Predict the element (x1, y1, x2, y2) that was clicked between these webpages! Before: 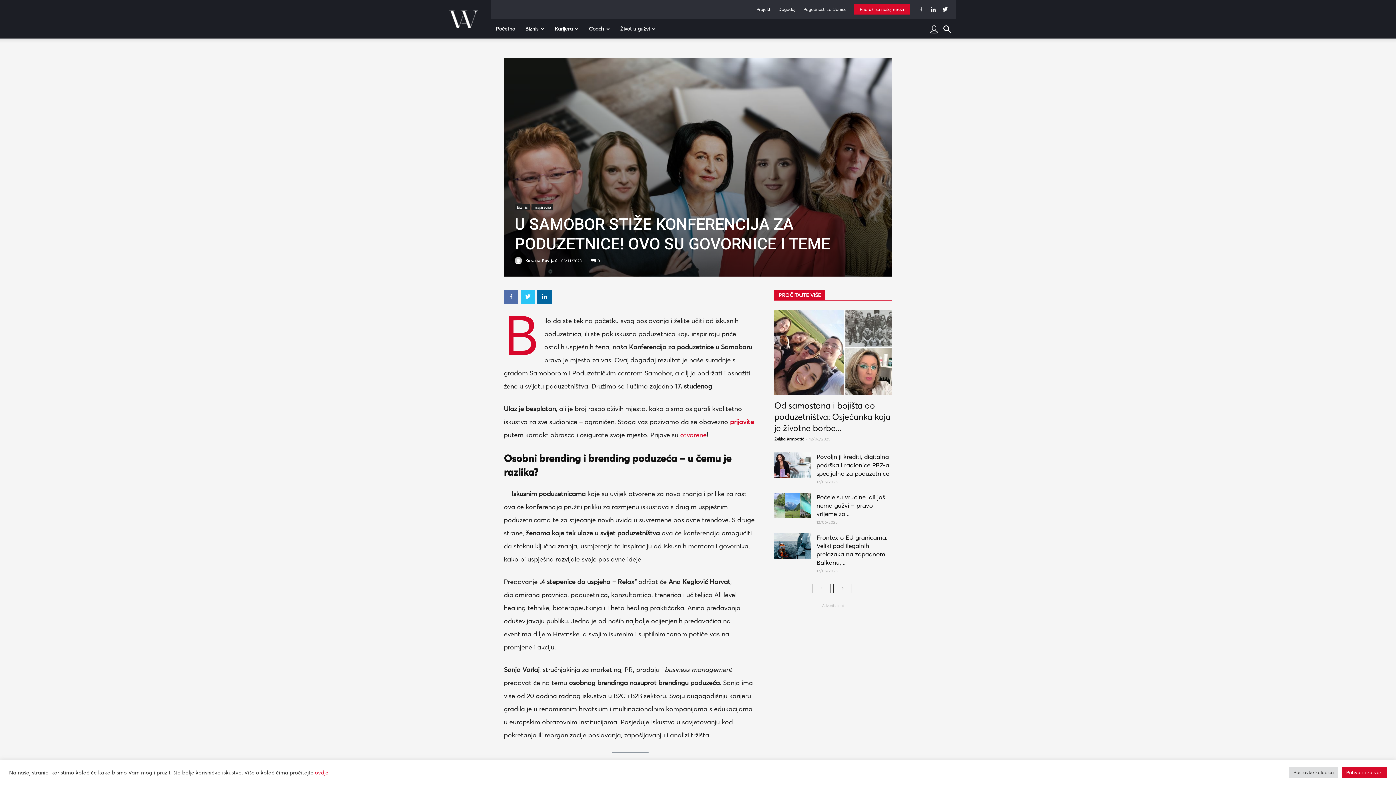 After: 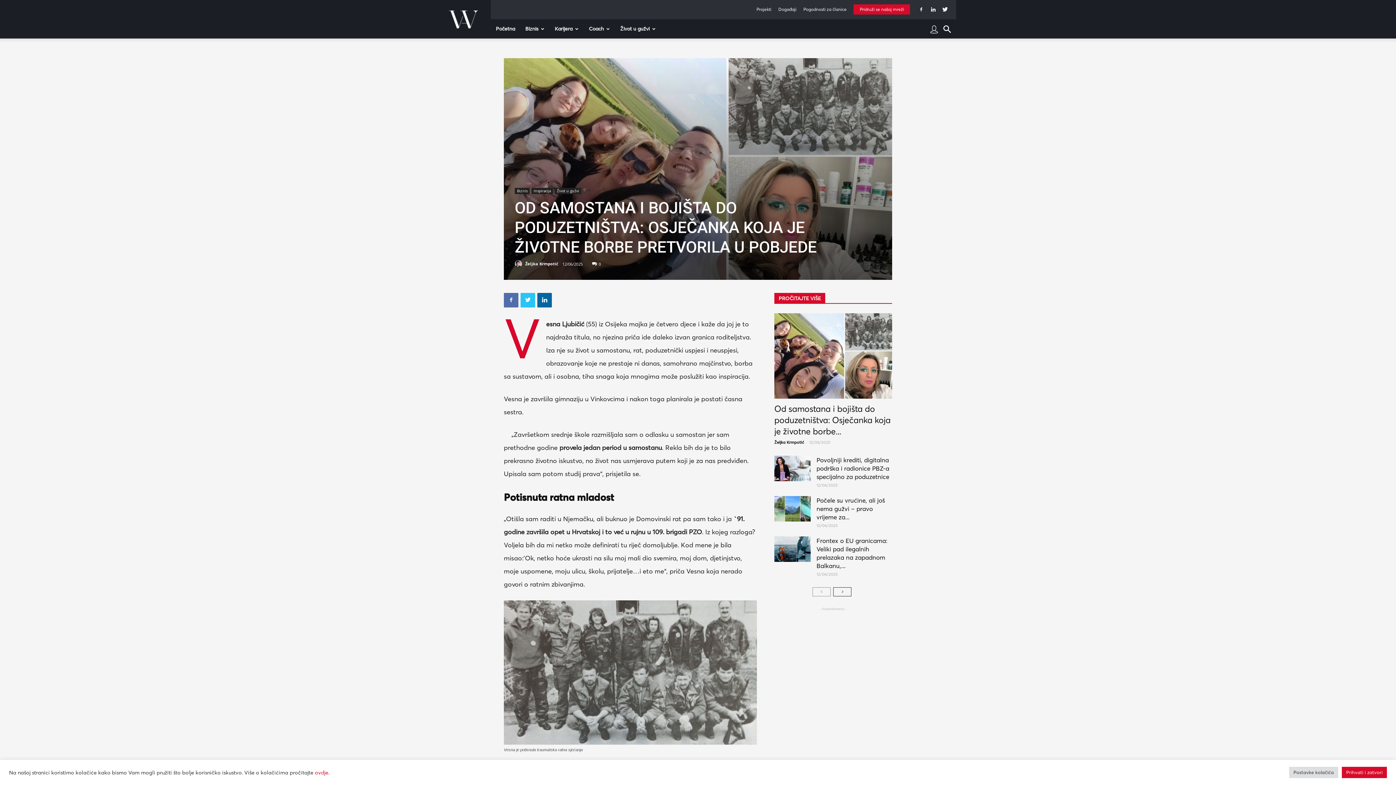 Action: bbox: (774, 400, 890, 433) label: Od samostana i bojišta do poduzetništva: Osječanka koja je životne borbe...